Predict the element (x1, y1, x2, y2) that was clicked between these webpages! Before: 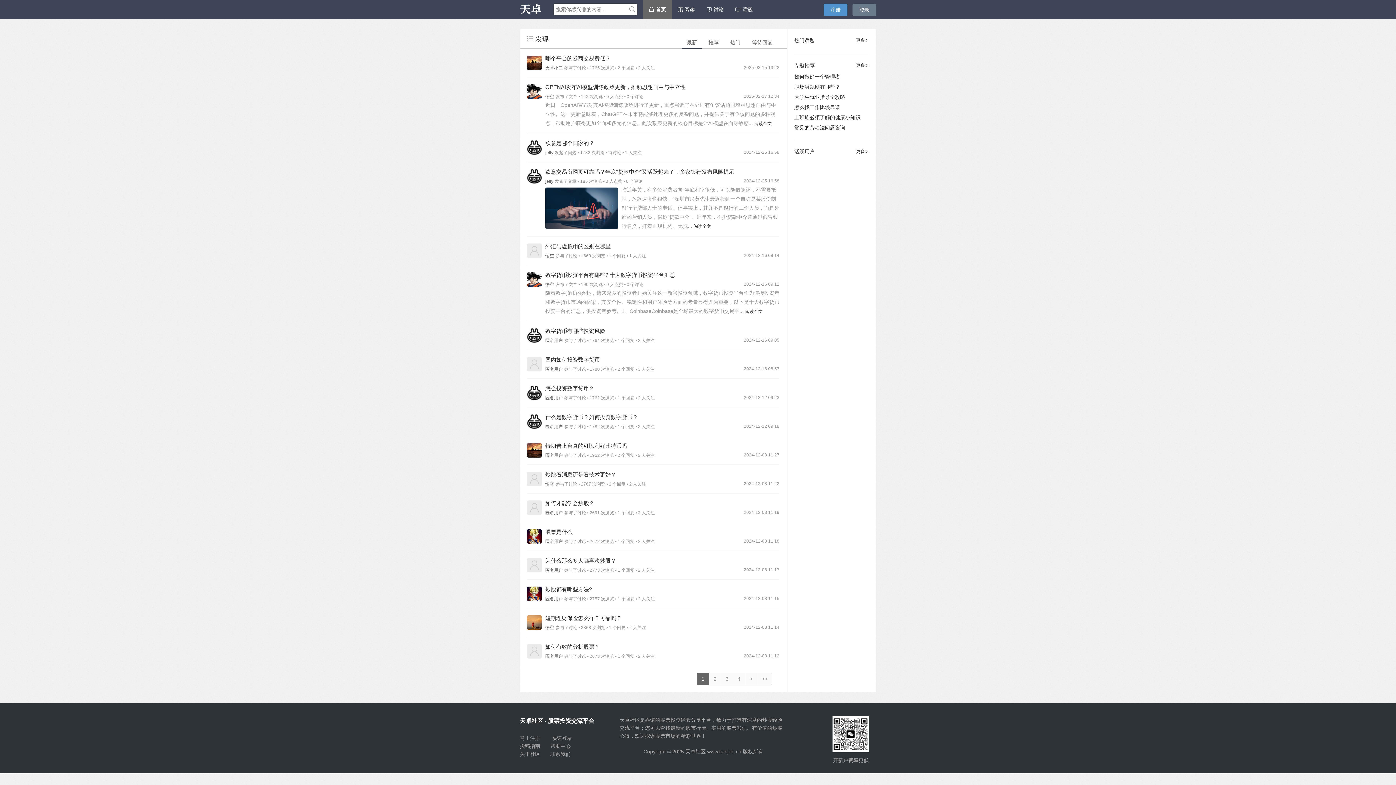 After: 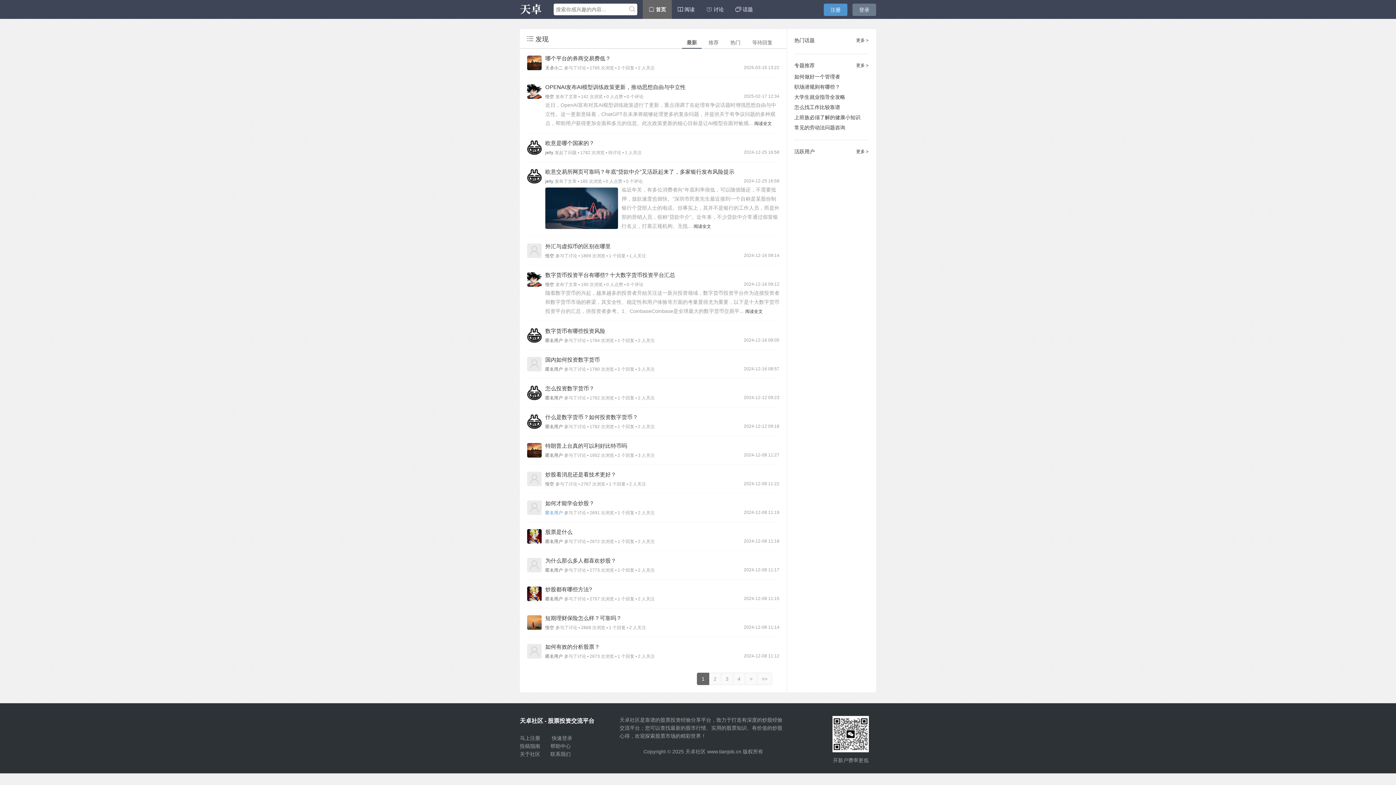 Action: bbox: (545, 510, 562, 515) label: 匿名用户